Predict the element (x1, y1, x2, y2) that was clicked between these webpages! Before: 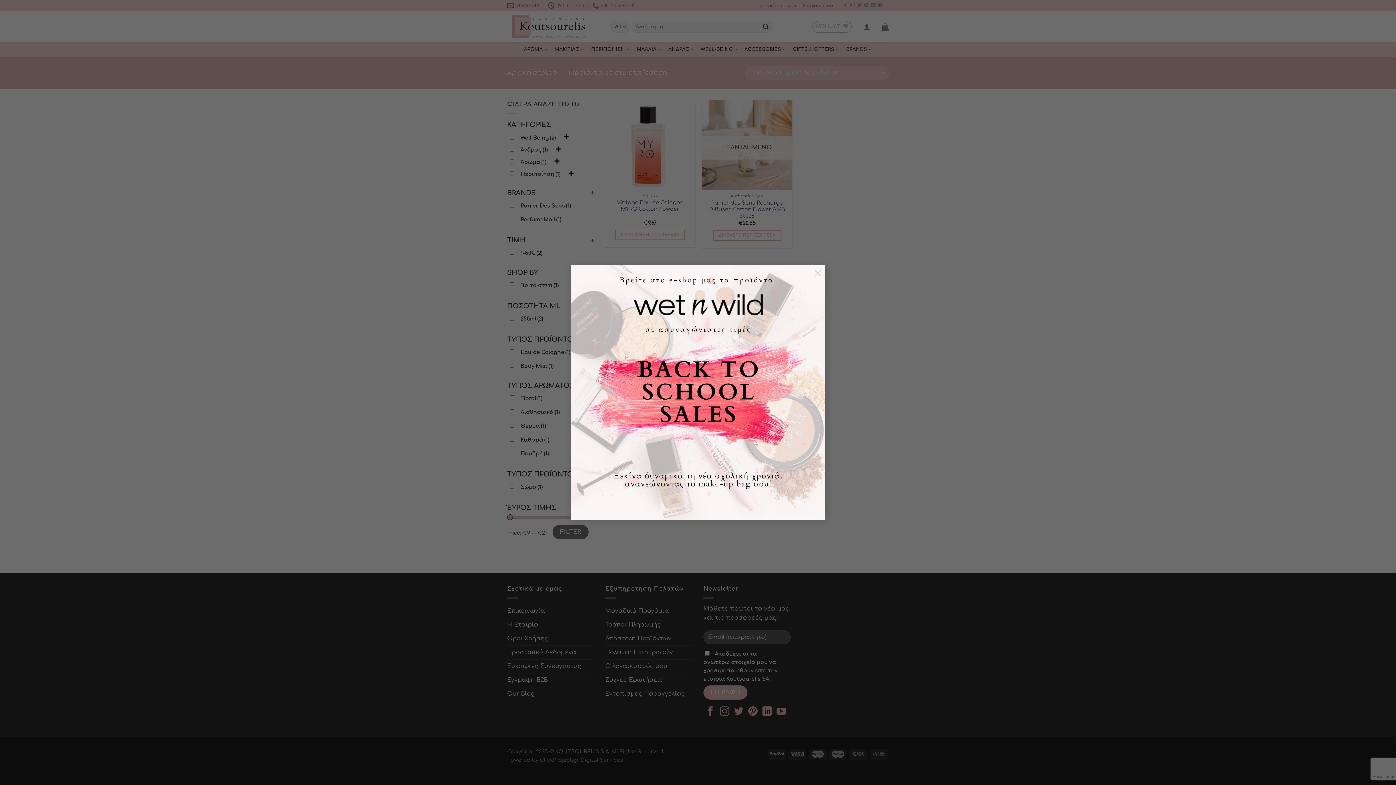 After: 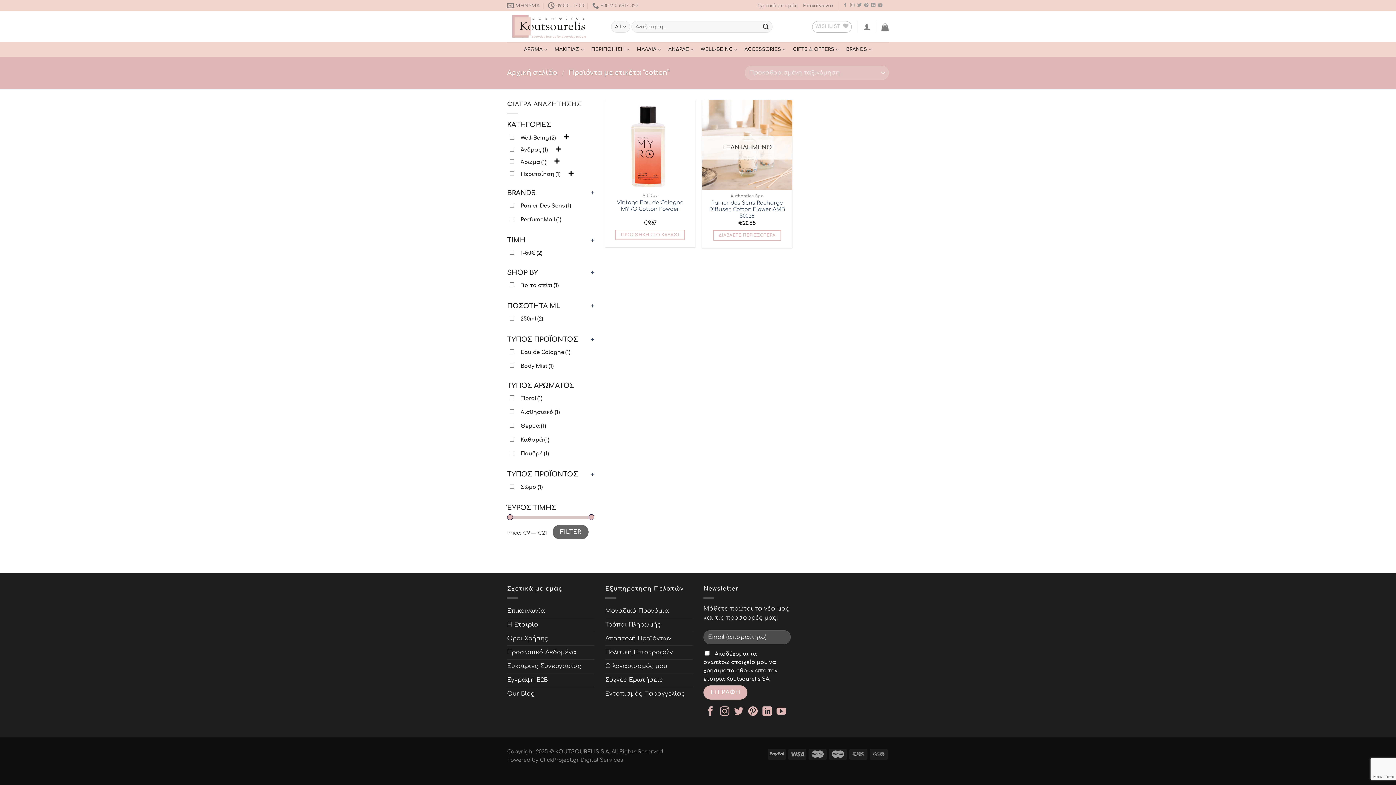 Action: label: × bbox: (810, 265, 825, 279)